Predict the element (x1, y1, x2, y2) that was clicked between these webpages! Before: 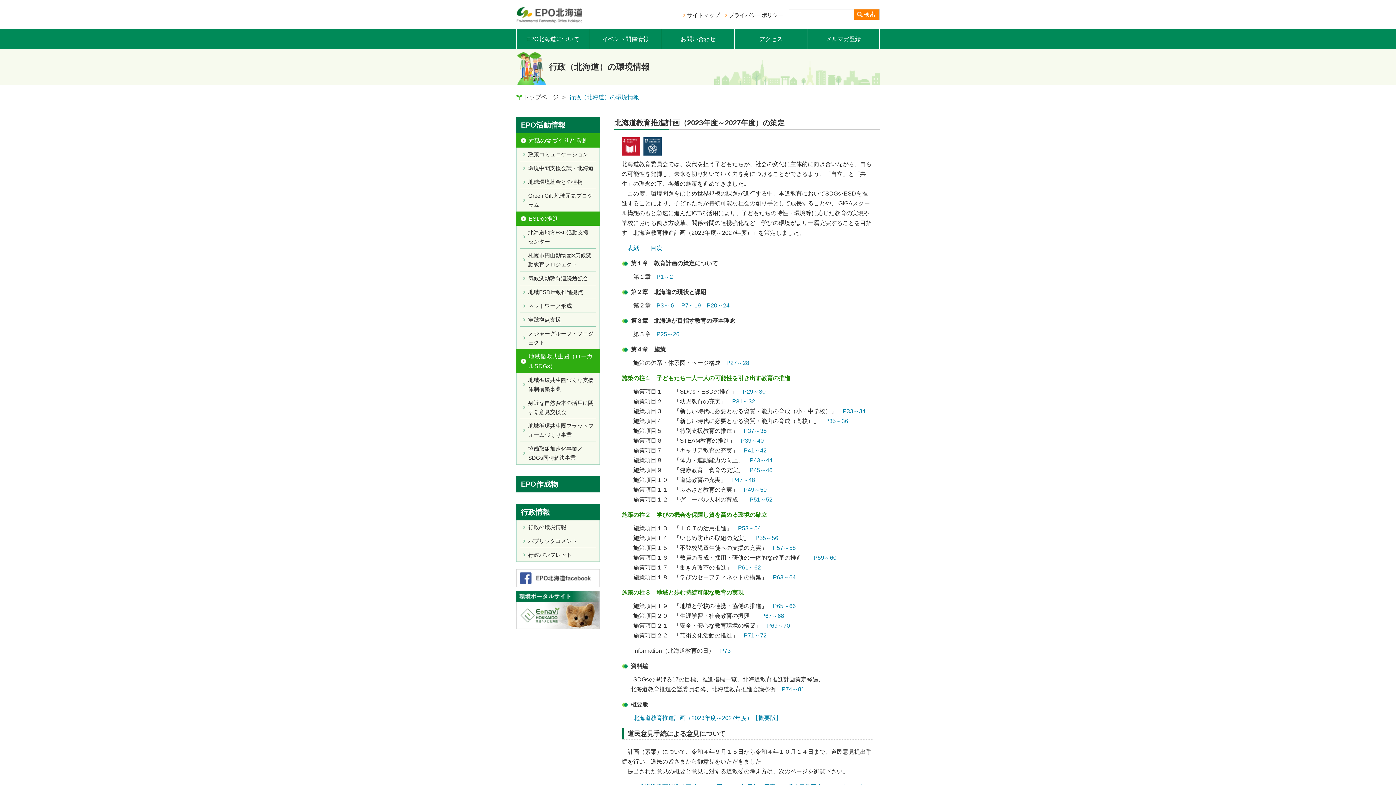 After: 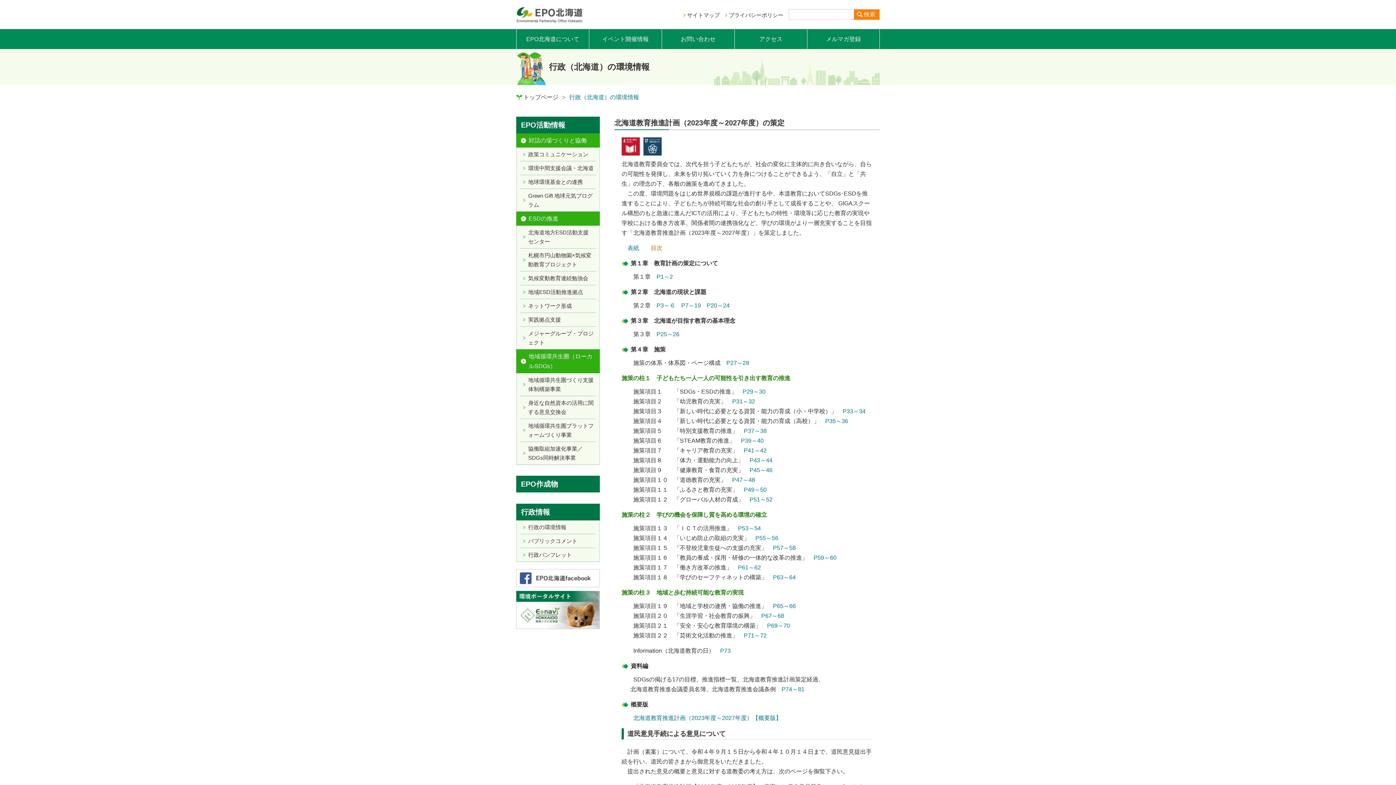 Action: label: 目次 bbox: (650, 245, 662, 251)